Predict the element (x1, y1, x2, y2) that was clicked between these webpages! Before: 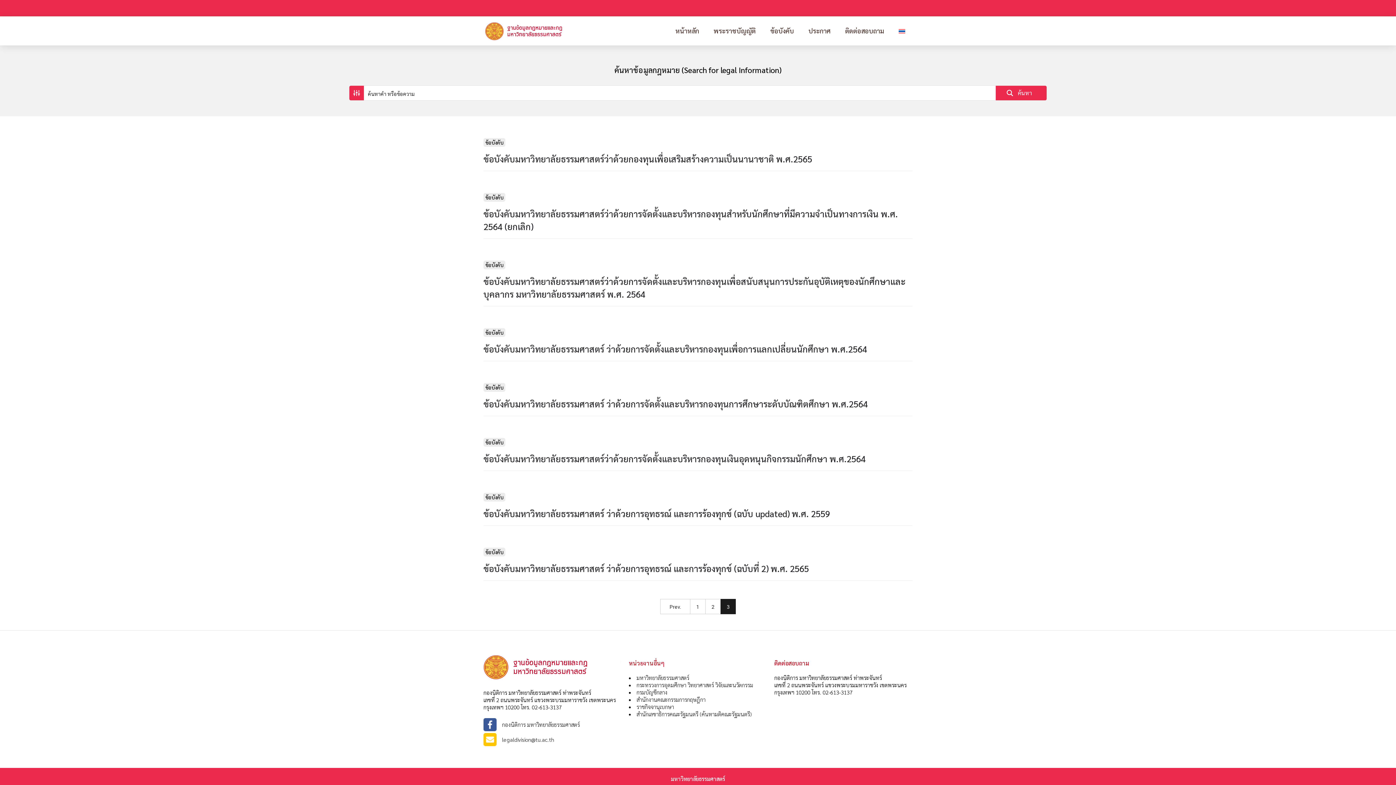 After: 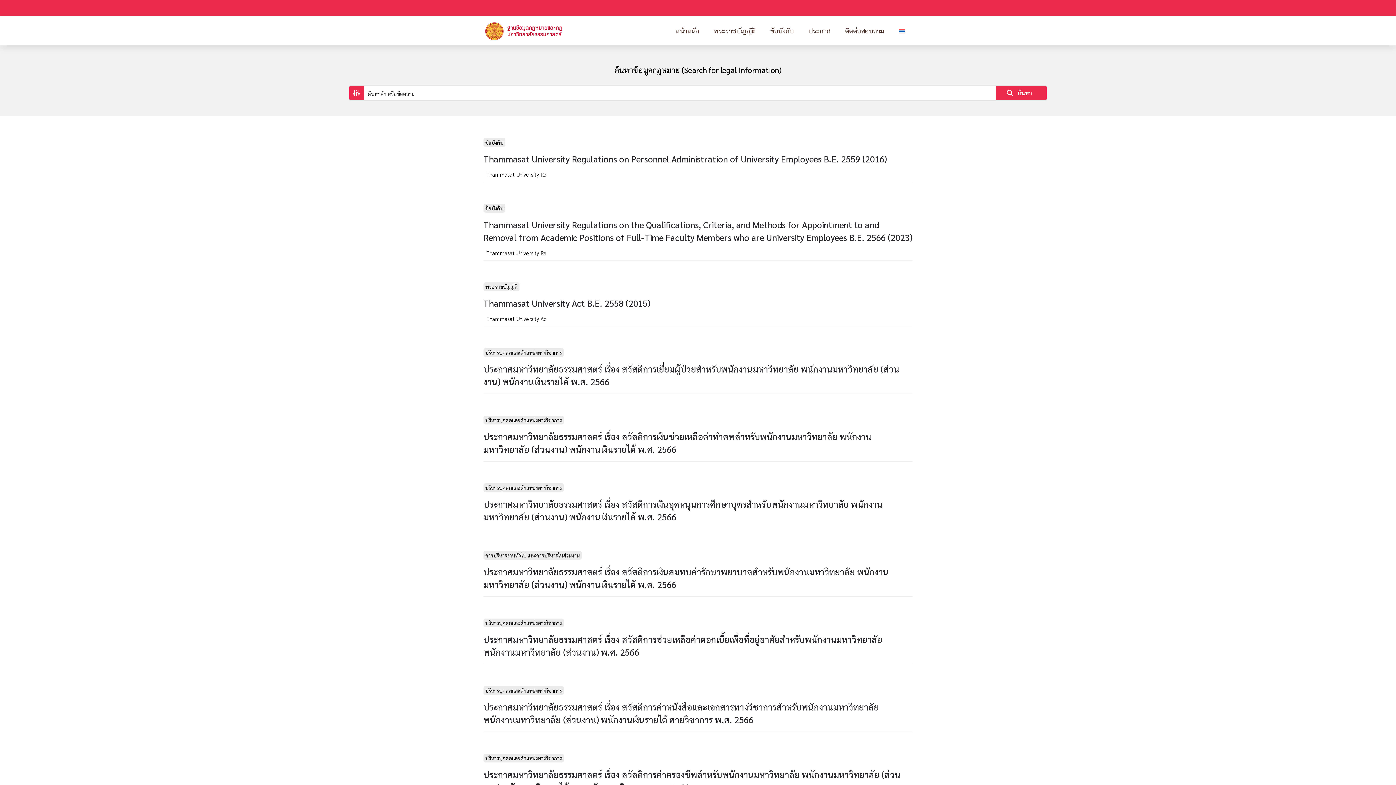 Action: bbox: (690, 599, 705, 614) label: 1